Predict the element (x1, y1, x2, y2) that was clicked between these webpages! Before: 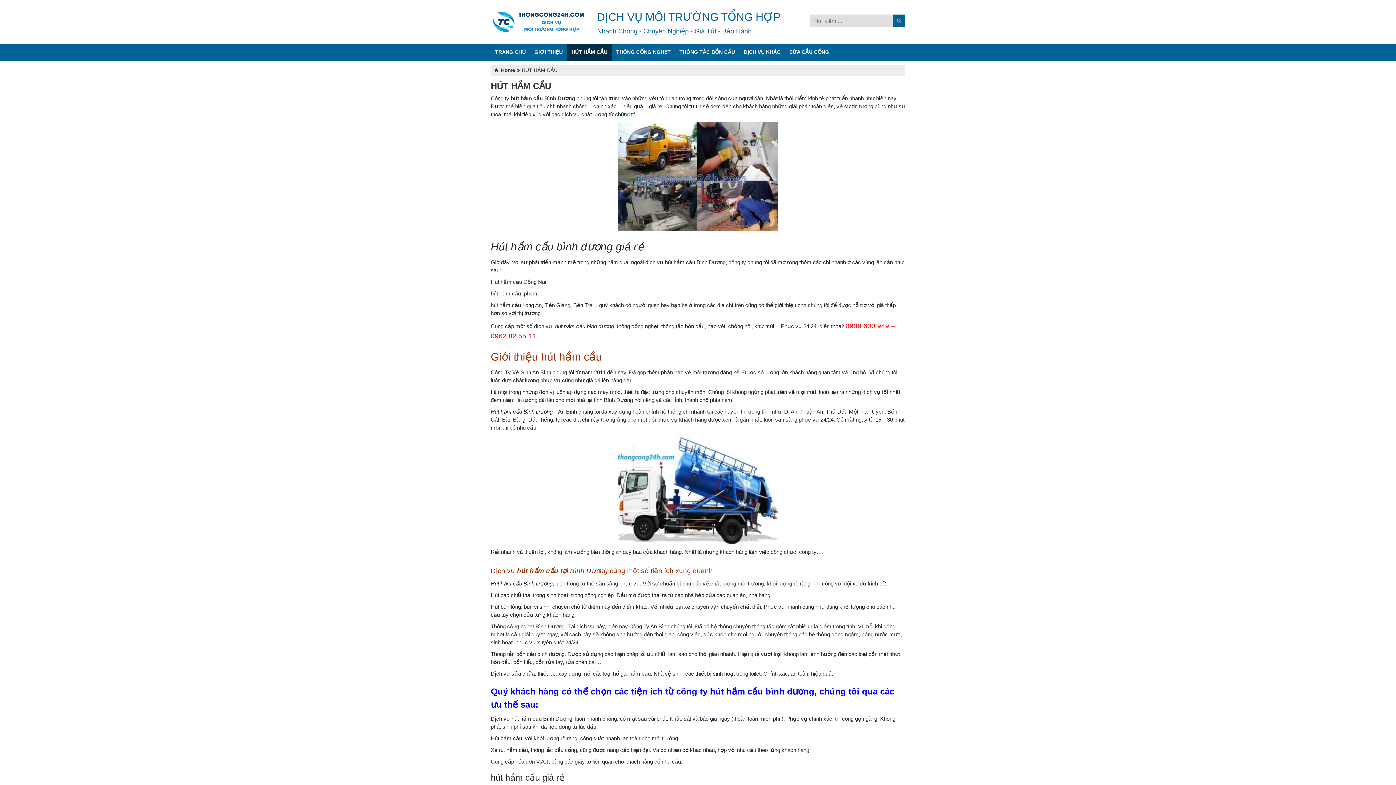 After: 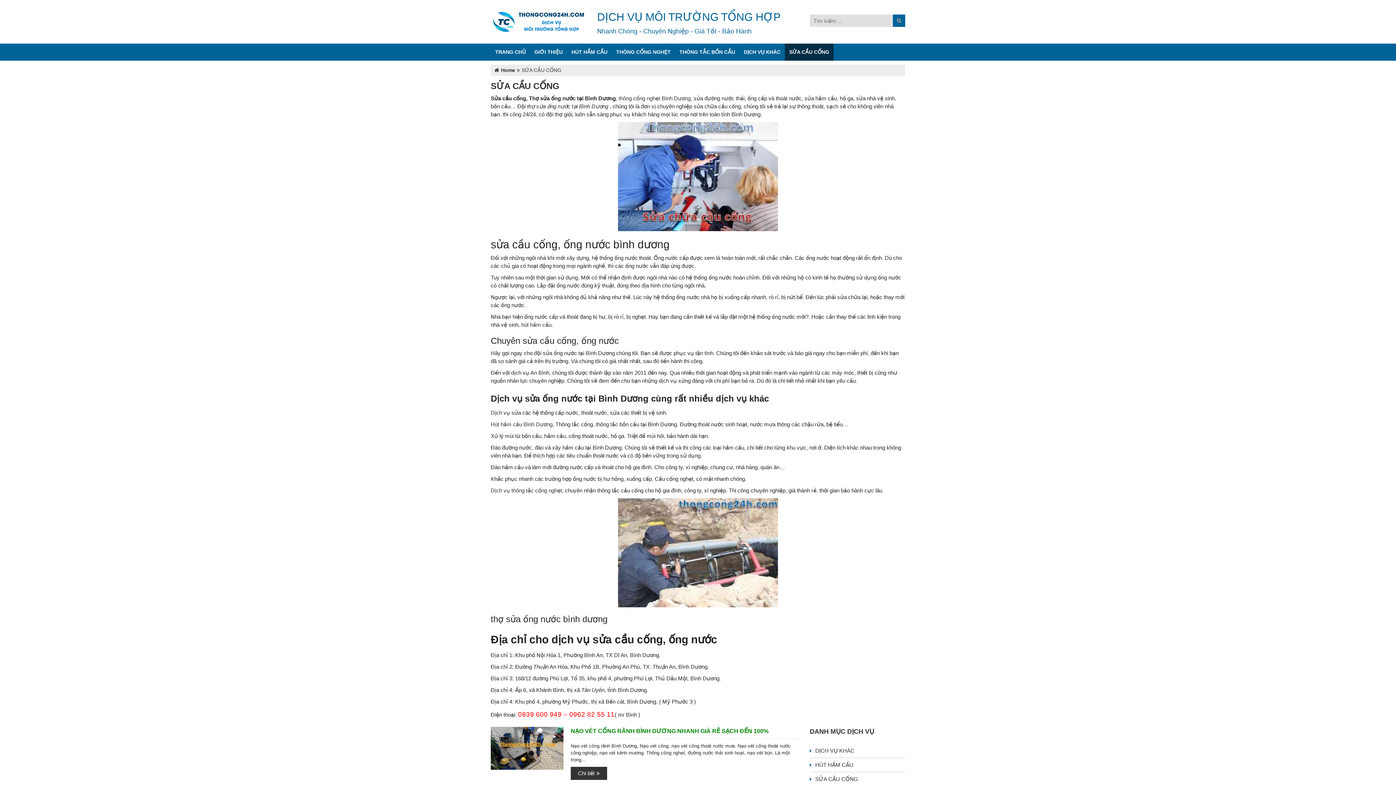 Action: label: SỬA CẦU CỐNG bbox: (785, 43, 833, 60)